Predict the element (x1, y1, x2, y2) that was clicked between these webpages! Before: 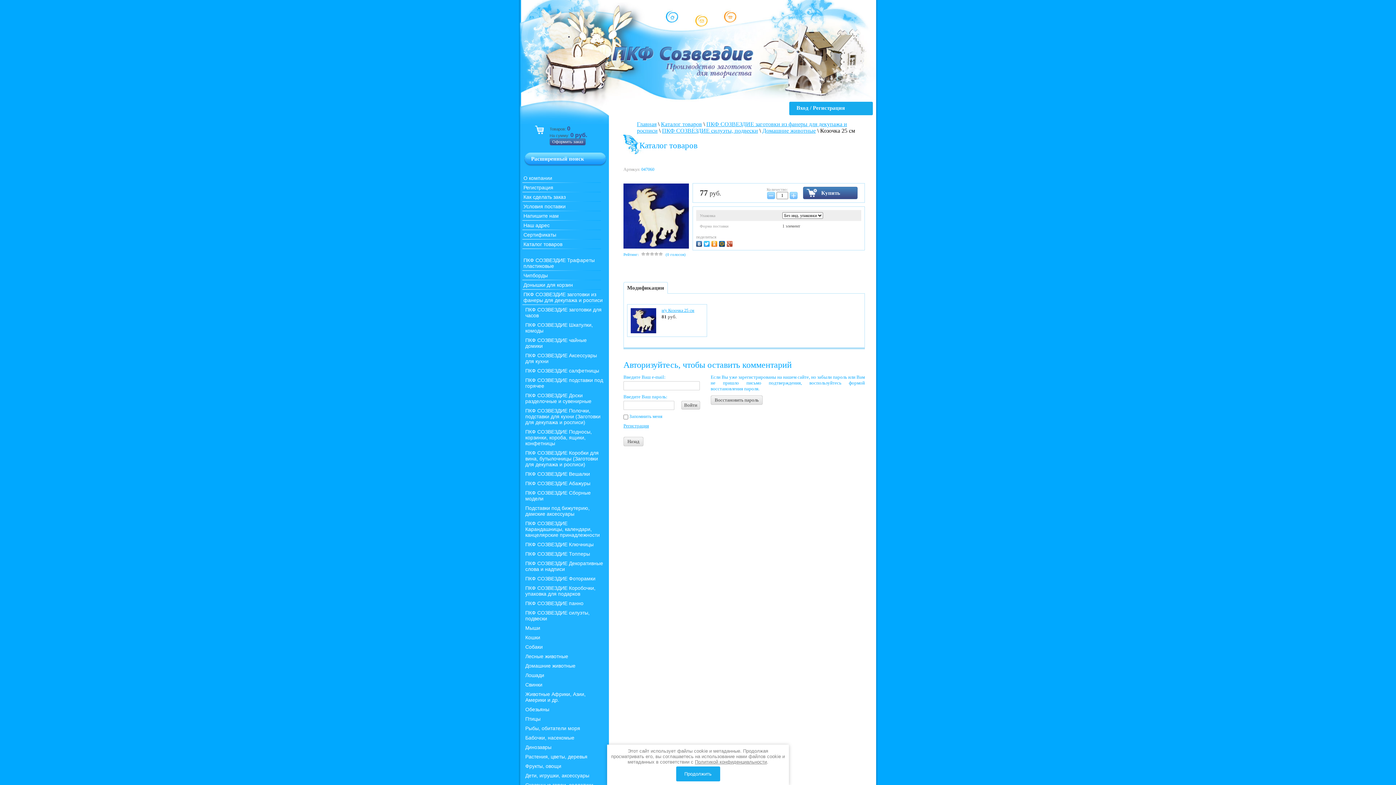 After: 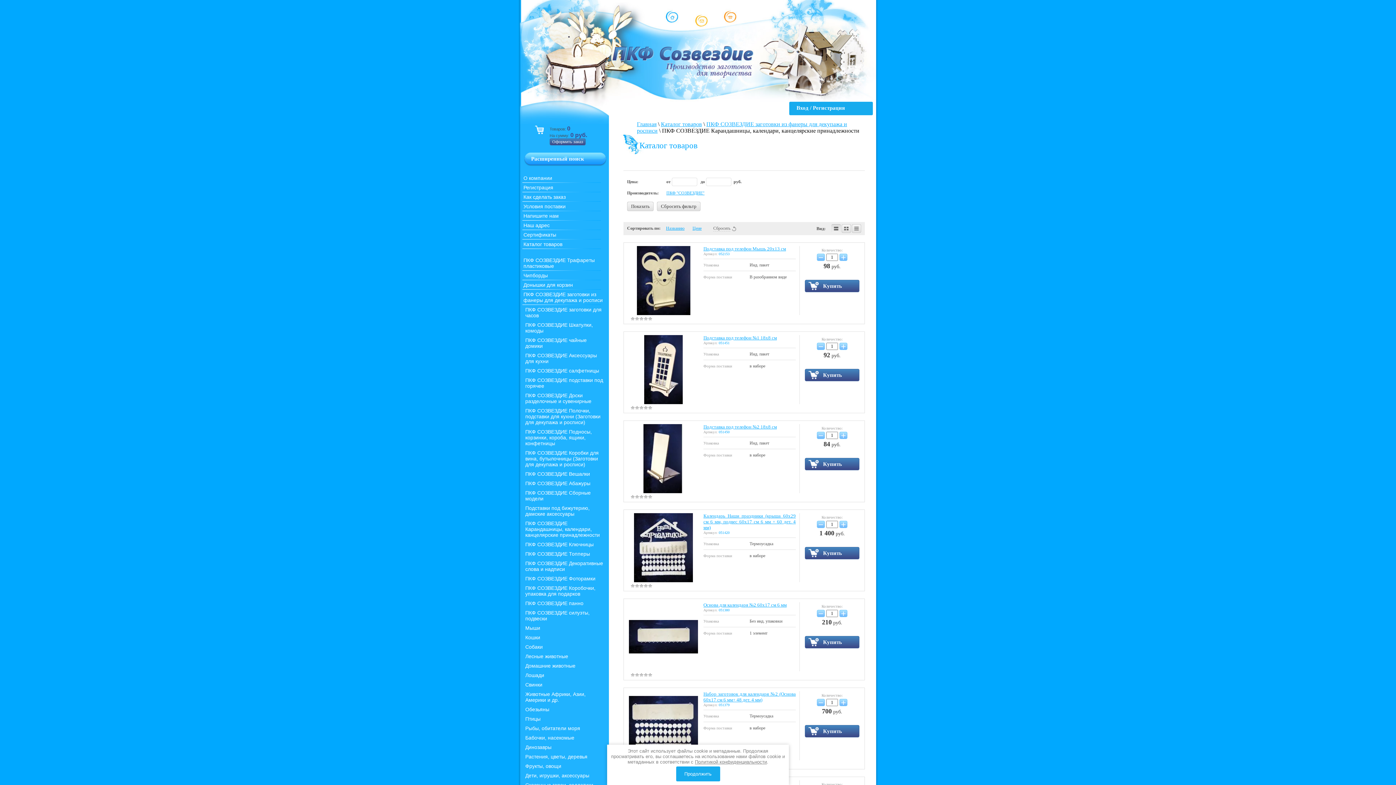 Action: label: ПКФ СОЗВЕЗДИЕ Карандашницы, календари, канцелярские принадлежности bbox: (520, 518, 603, 540)